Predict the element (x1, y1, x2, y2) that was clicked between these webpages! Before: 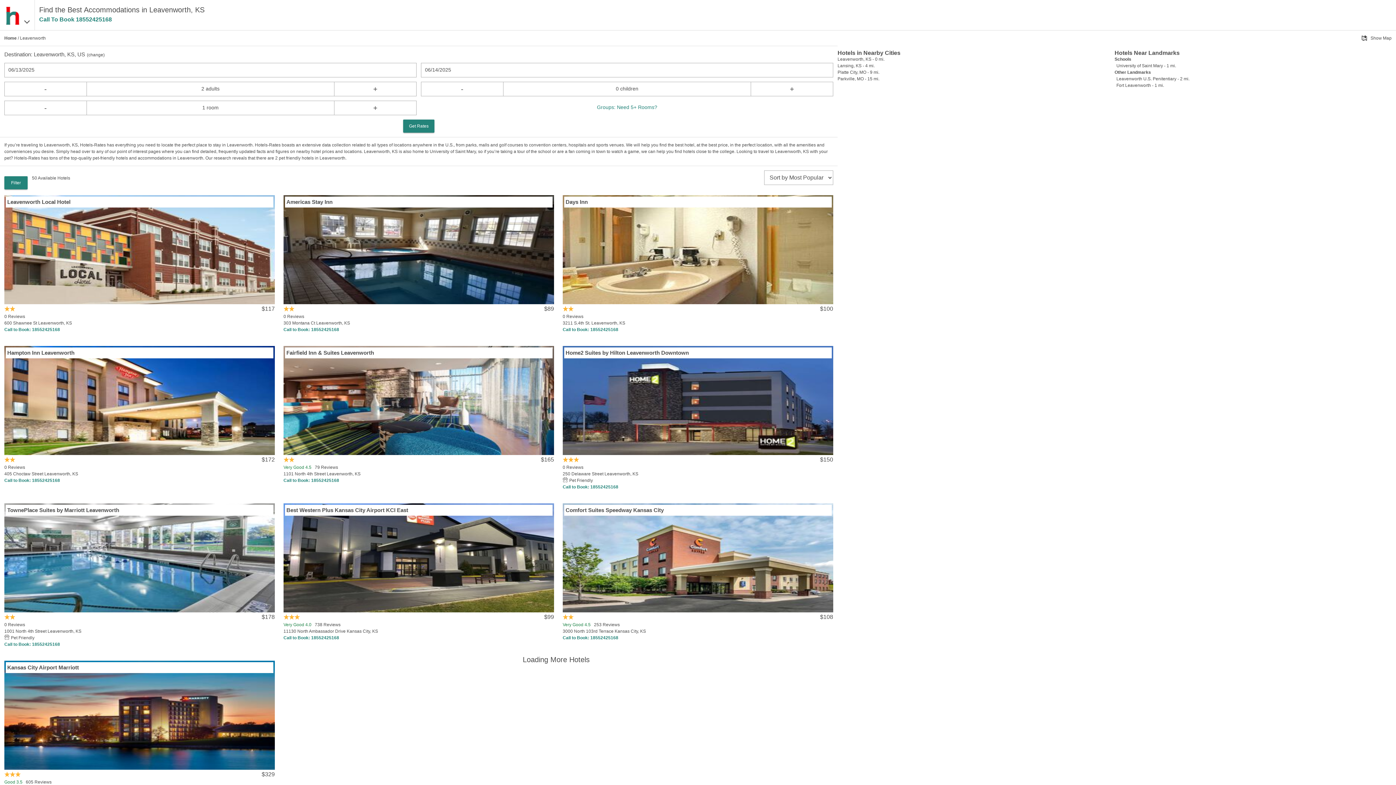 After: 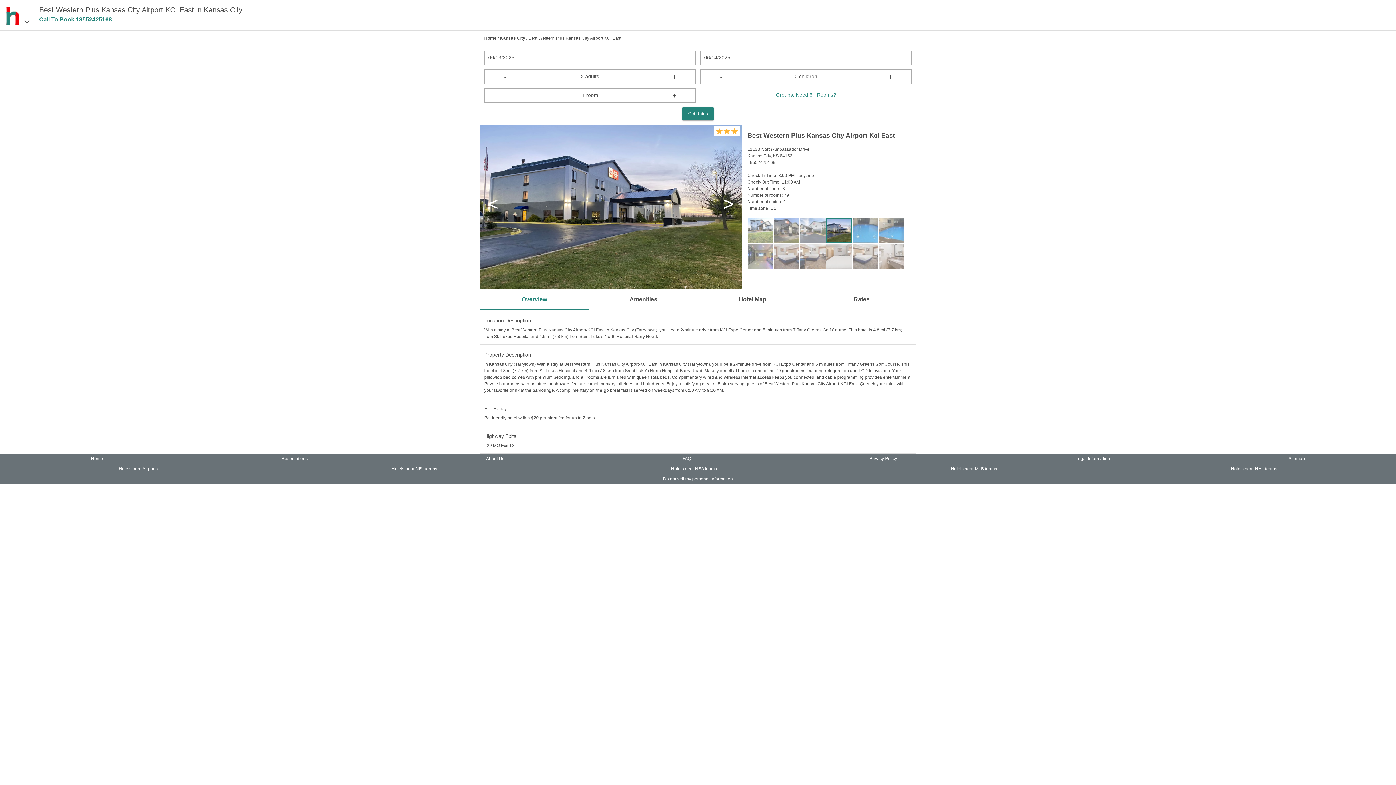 Action: label: Best Western Plus Kansas City Airport KCI East bbox: (286, 506, 408, 514)